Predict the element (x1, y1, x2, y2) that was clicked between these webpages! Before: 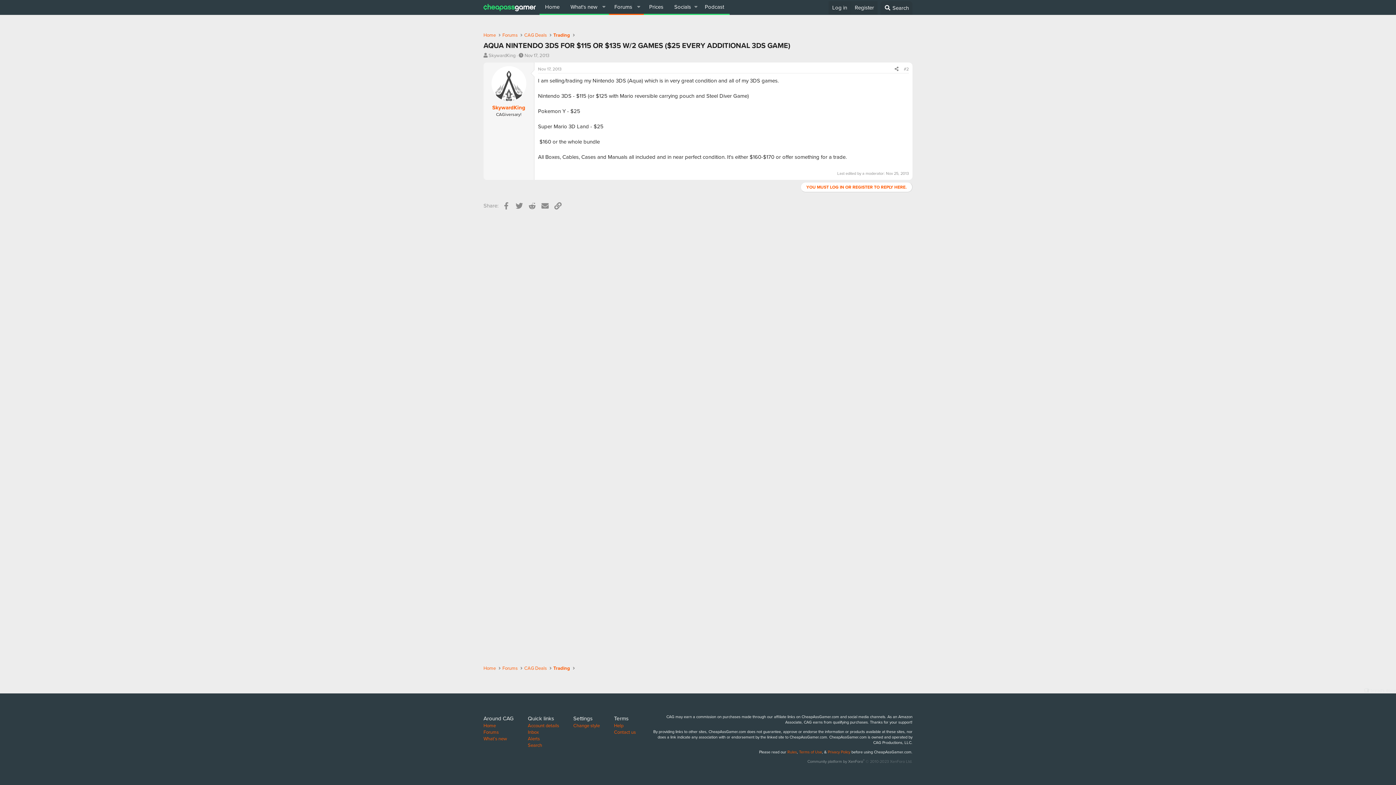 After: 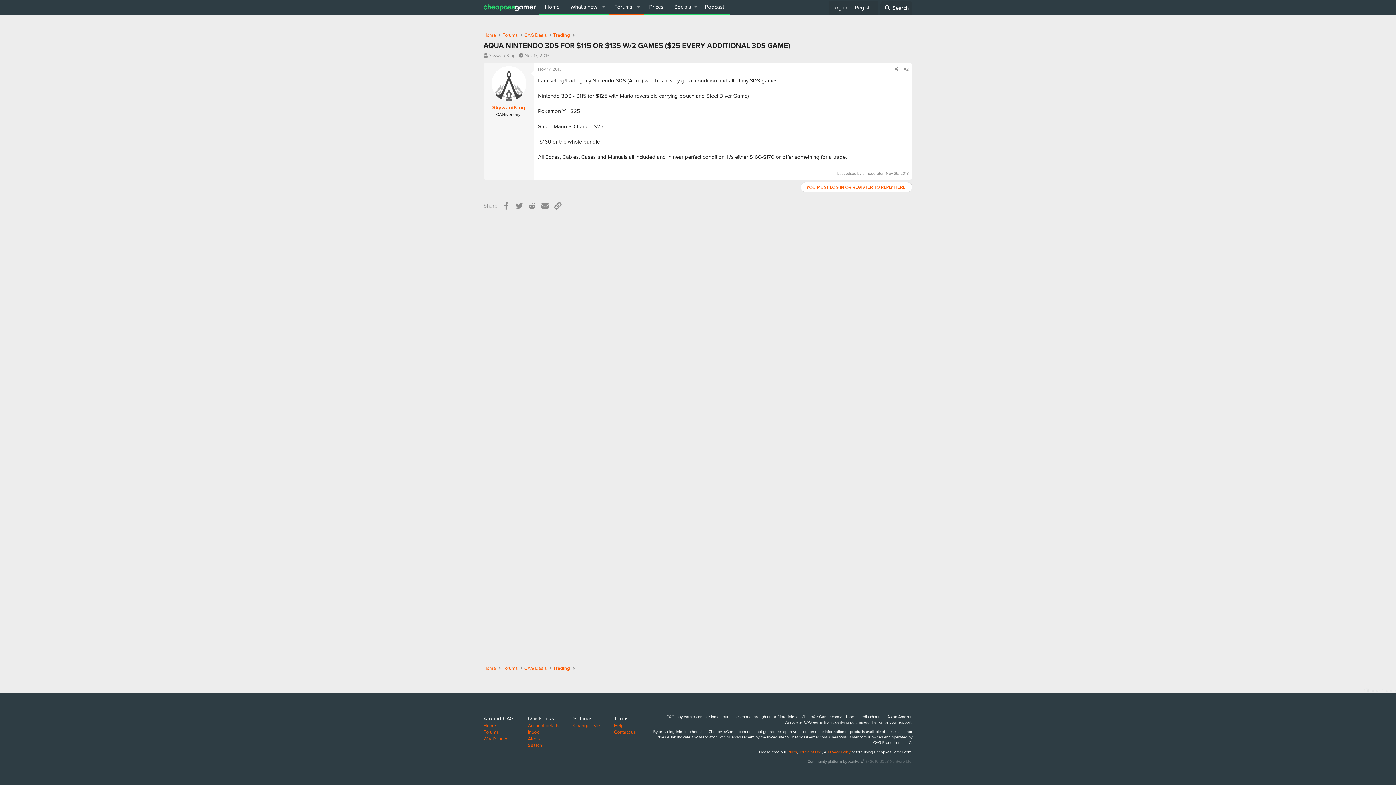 Action: label: Nov 17, 2013 bbox: (524, 52, 549, 58)